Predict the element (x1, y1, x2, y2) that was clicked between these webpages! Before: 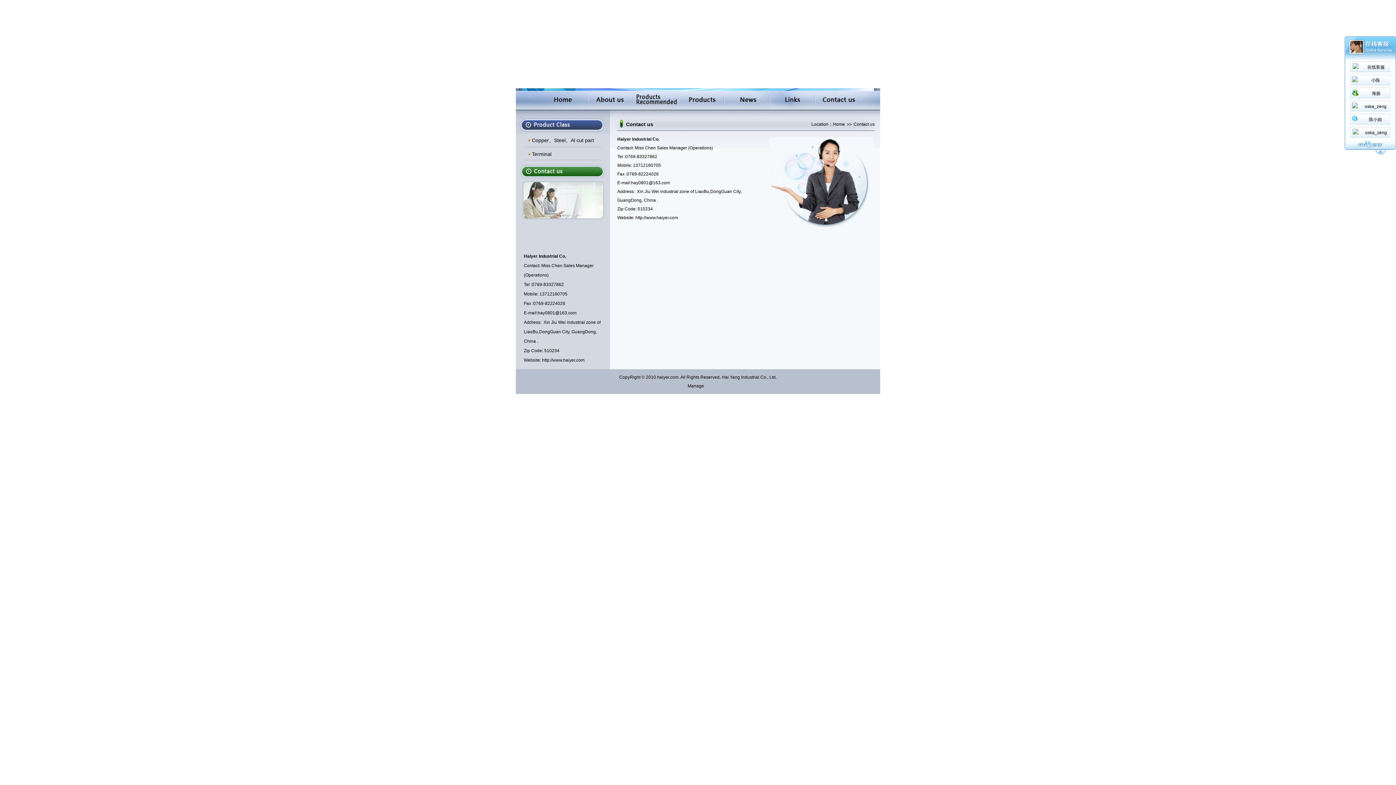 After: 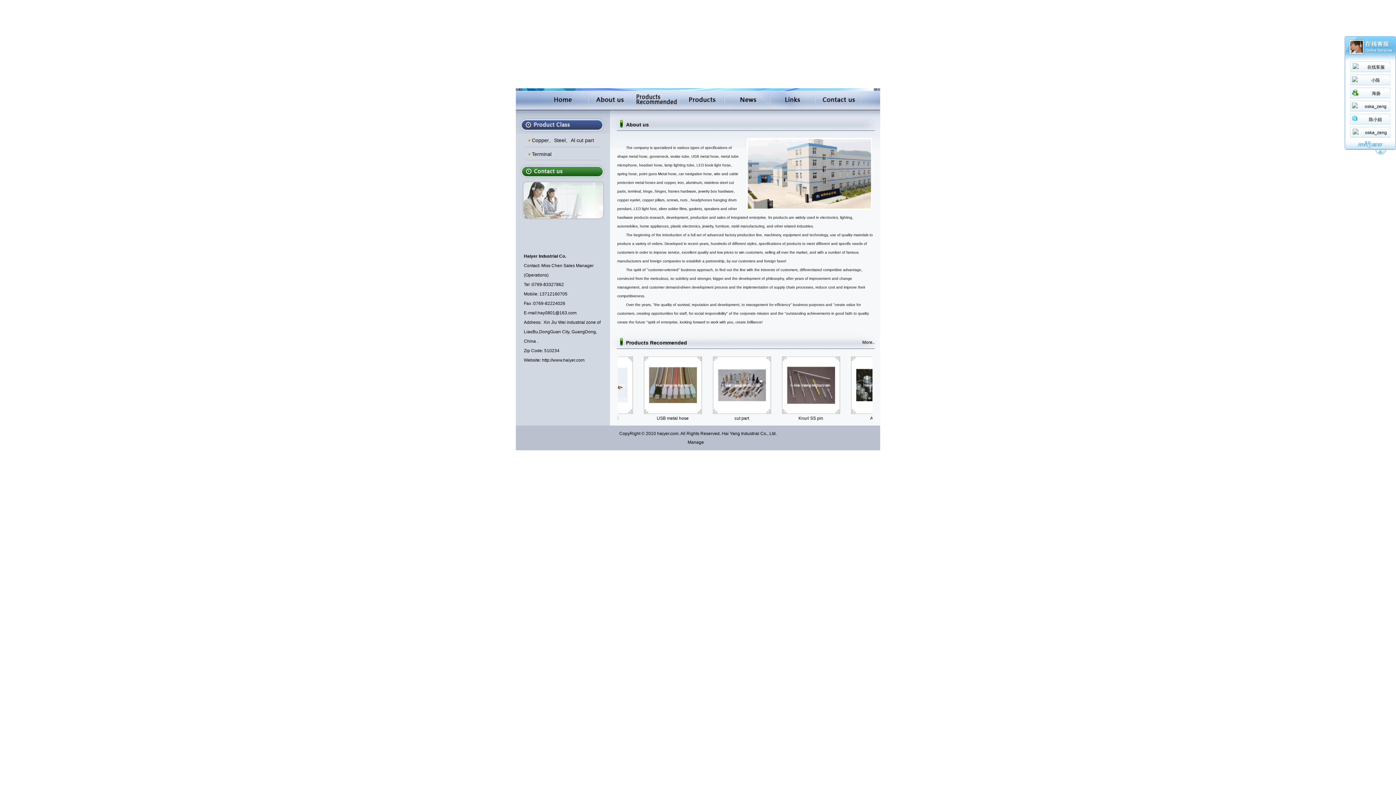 Action: bbox: (542, 106, 588, 111)